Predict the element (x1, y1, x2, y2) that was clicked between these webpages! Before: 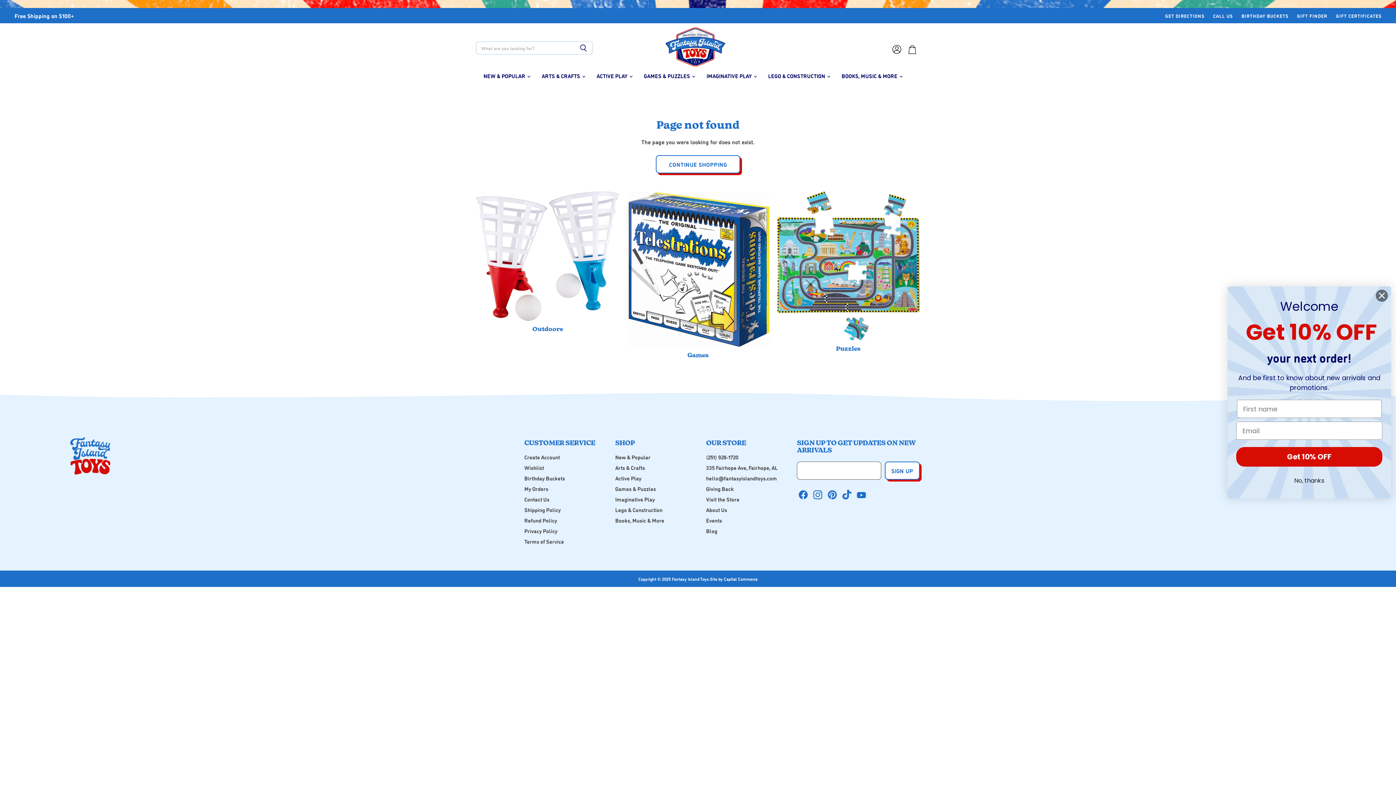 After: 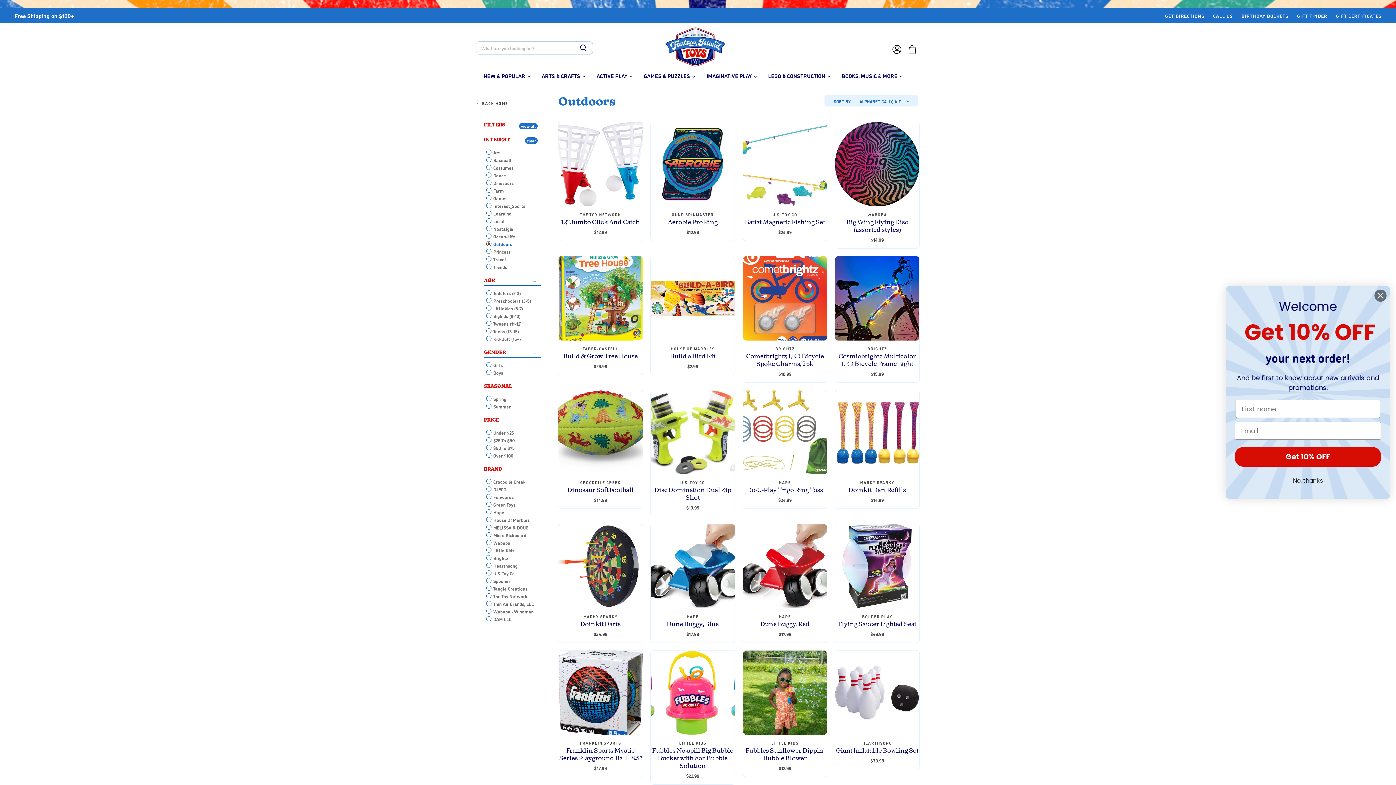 Action: label: Outdoors bbox: (532, 324, 563, 332)